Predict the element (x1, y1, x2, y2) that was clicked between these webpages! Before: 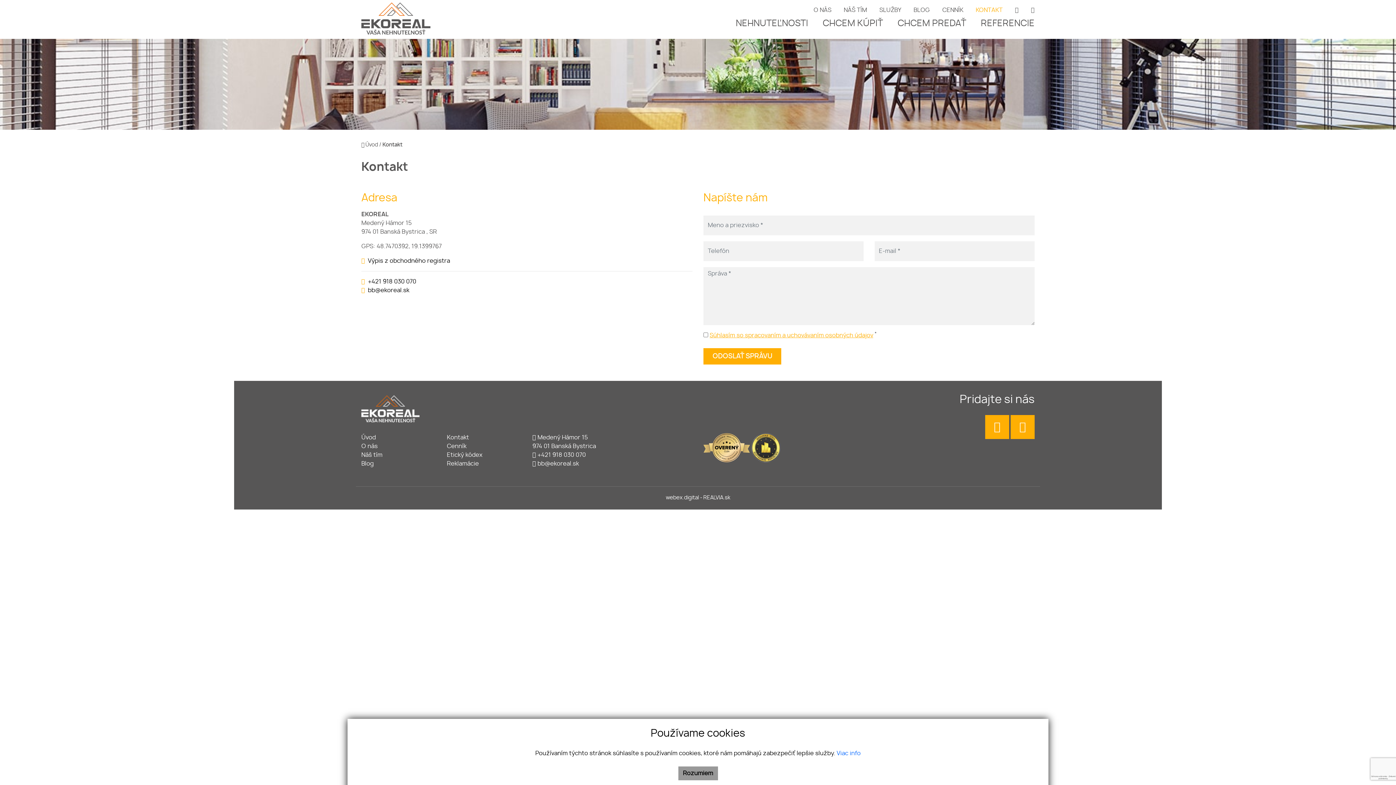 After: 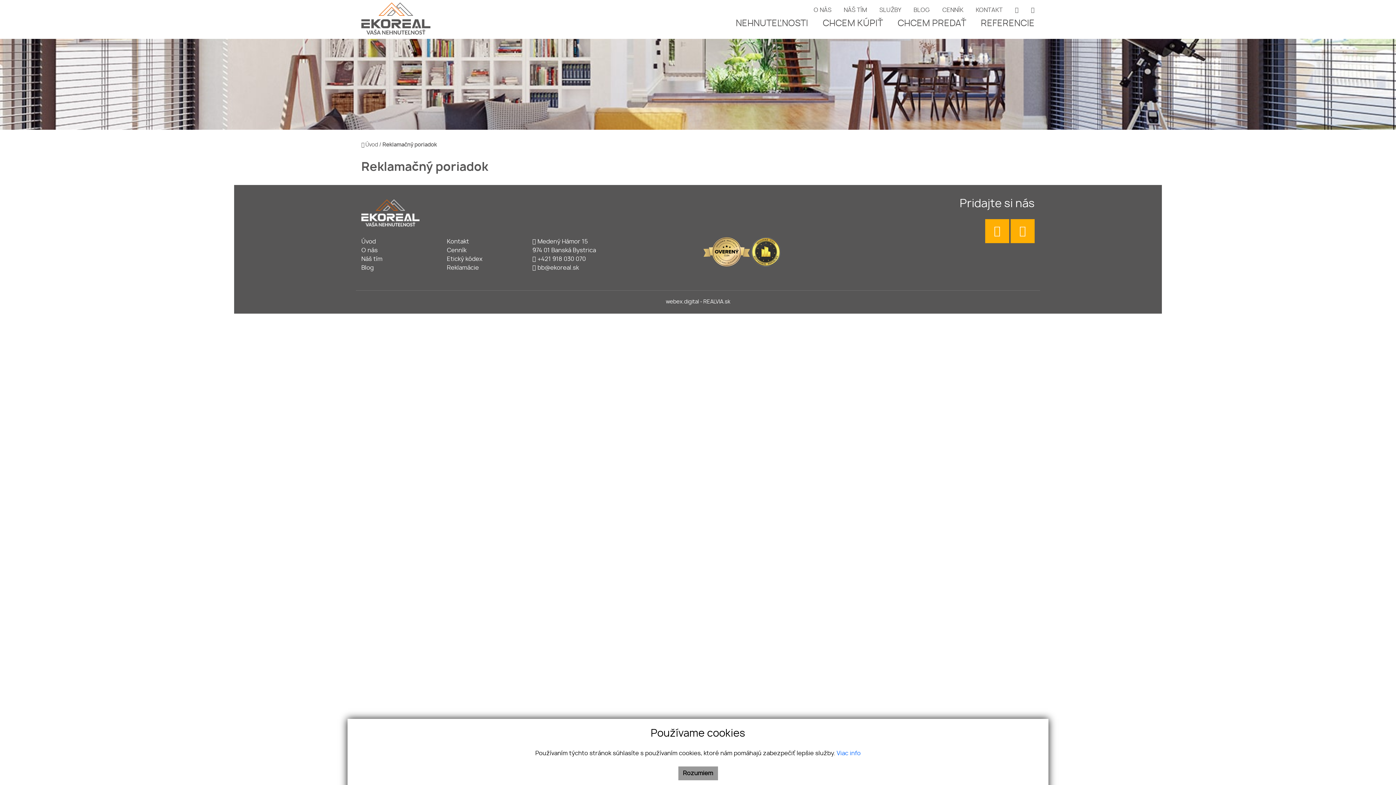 Action: bbox: (447, 460, 479, 466) label: Reklamácie